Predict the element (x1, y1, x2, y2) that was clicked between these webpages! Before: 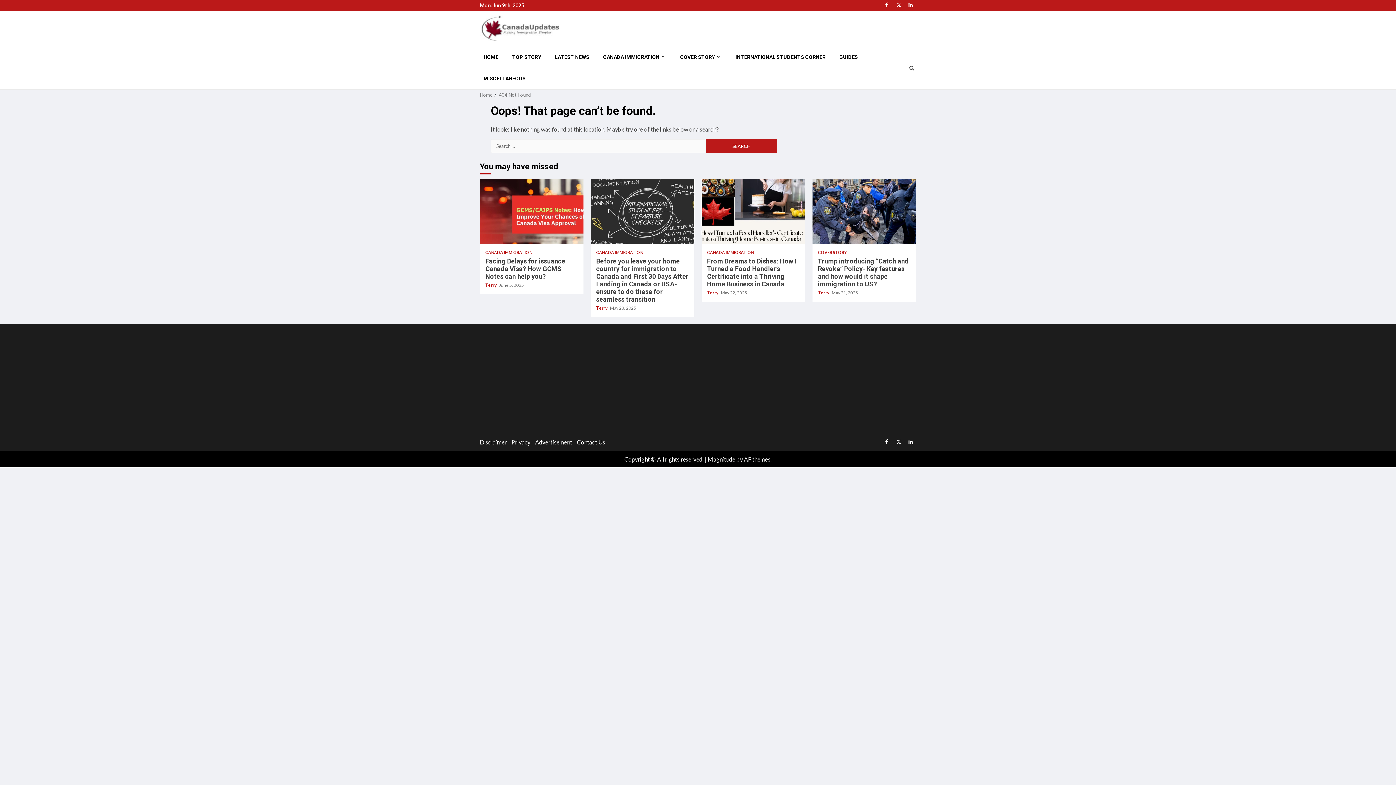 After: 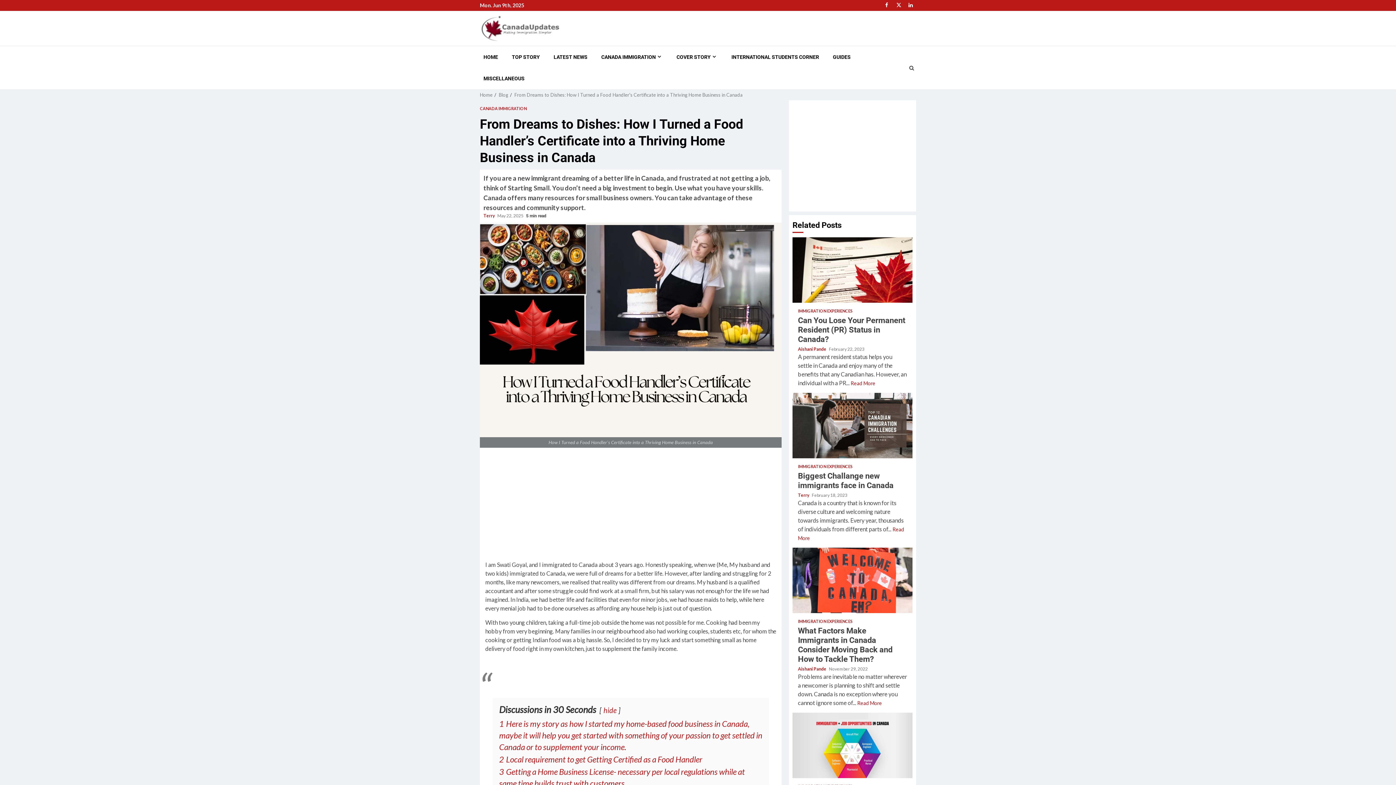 Action: bbox: (701, 178, 805, 244) label:  From Dreams to Dishes: How I Turned a Food Handler’s Certificate into a Thriving Home Business in Canada